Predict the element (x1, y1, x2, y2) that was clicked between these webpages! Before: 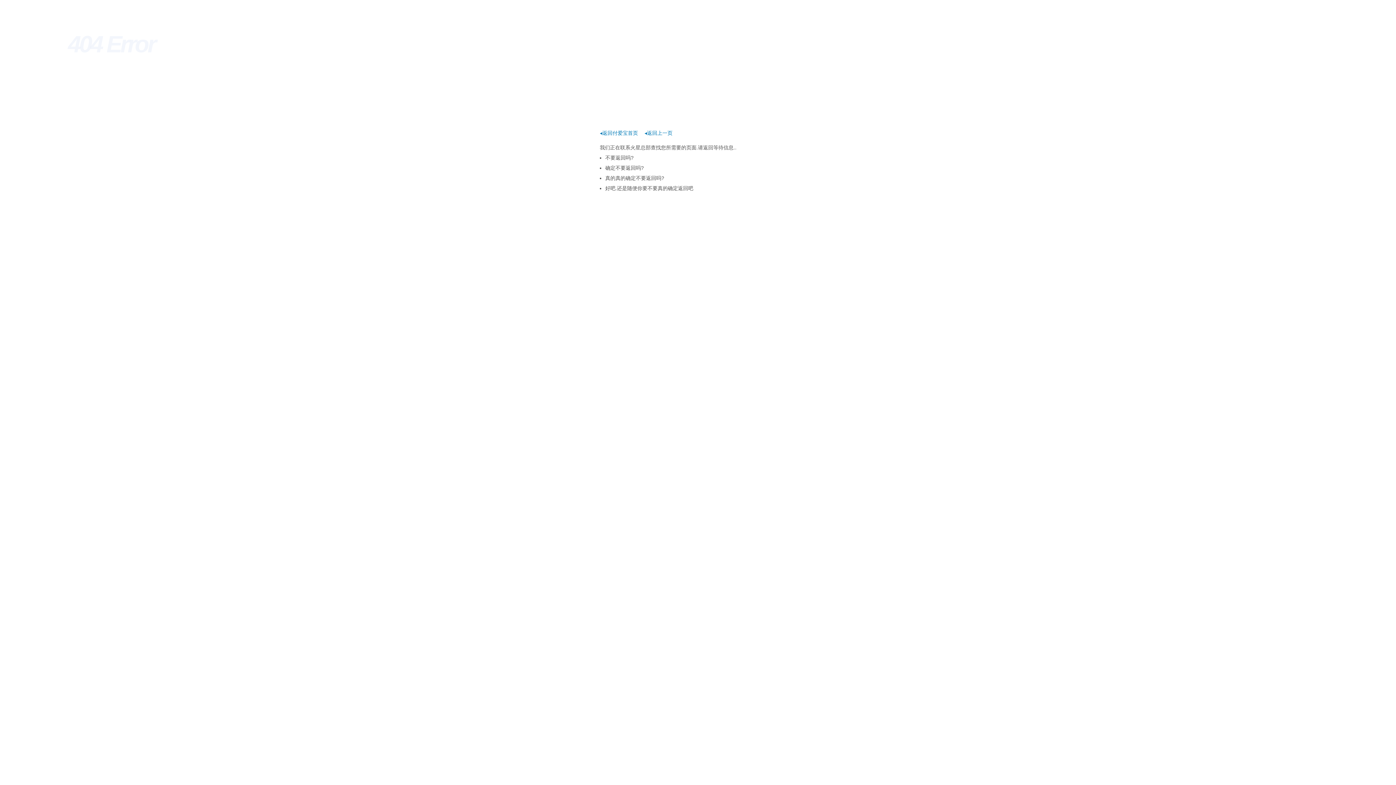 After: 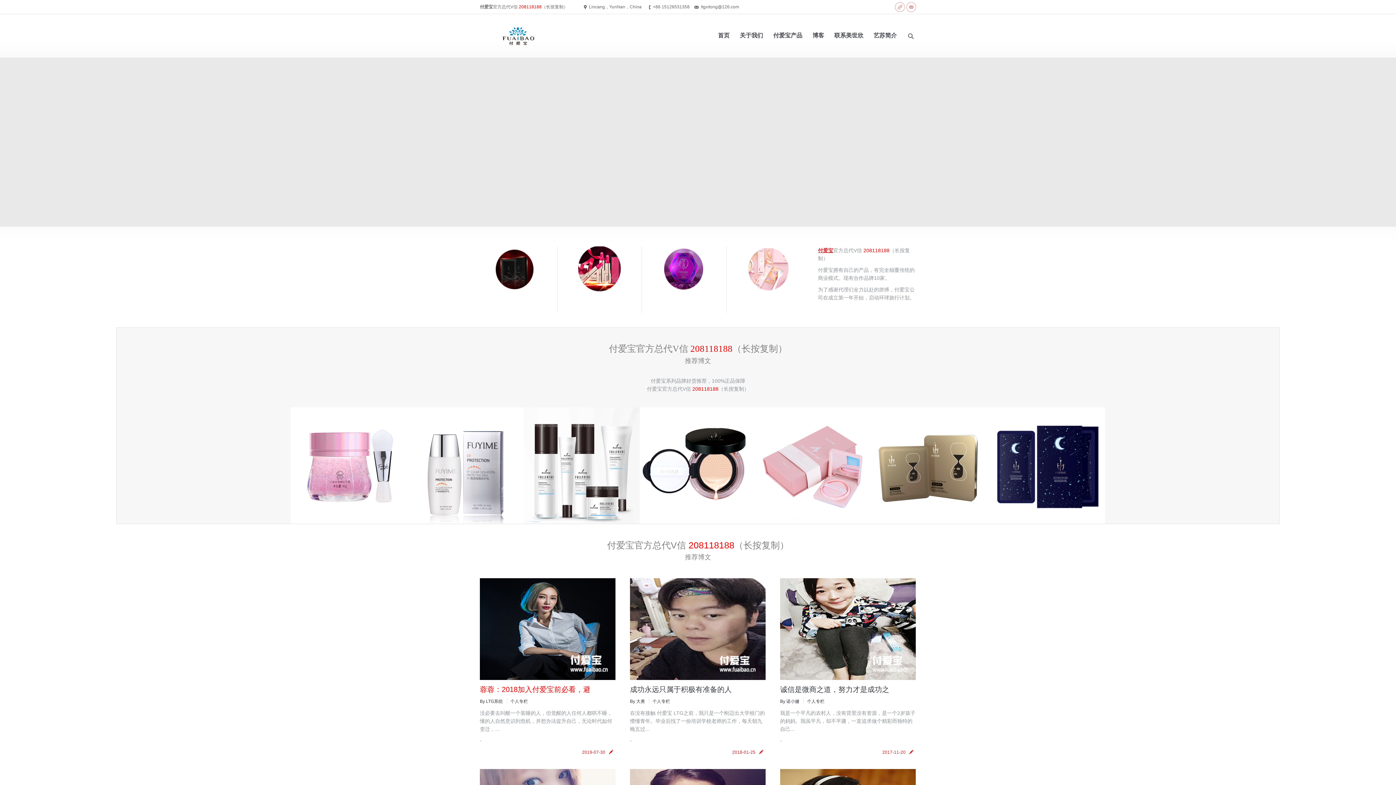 Action: label: ◂返回付爱宝首页 bbox: (600, 130, 638, 136)